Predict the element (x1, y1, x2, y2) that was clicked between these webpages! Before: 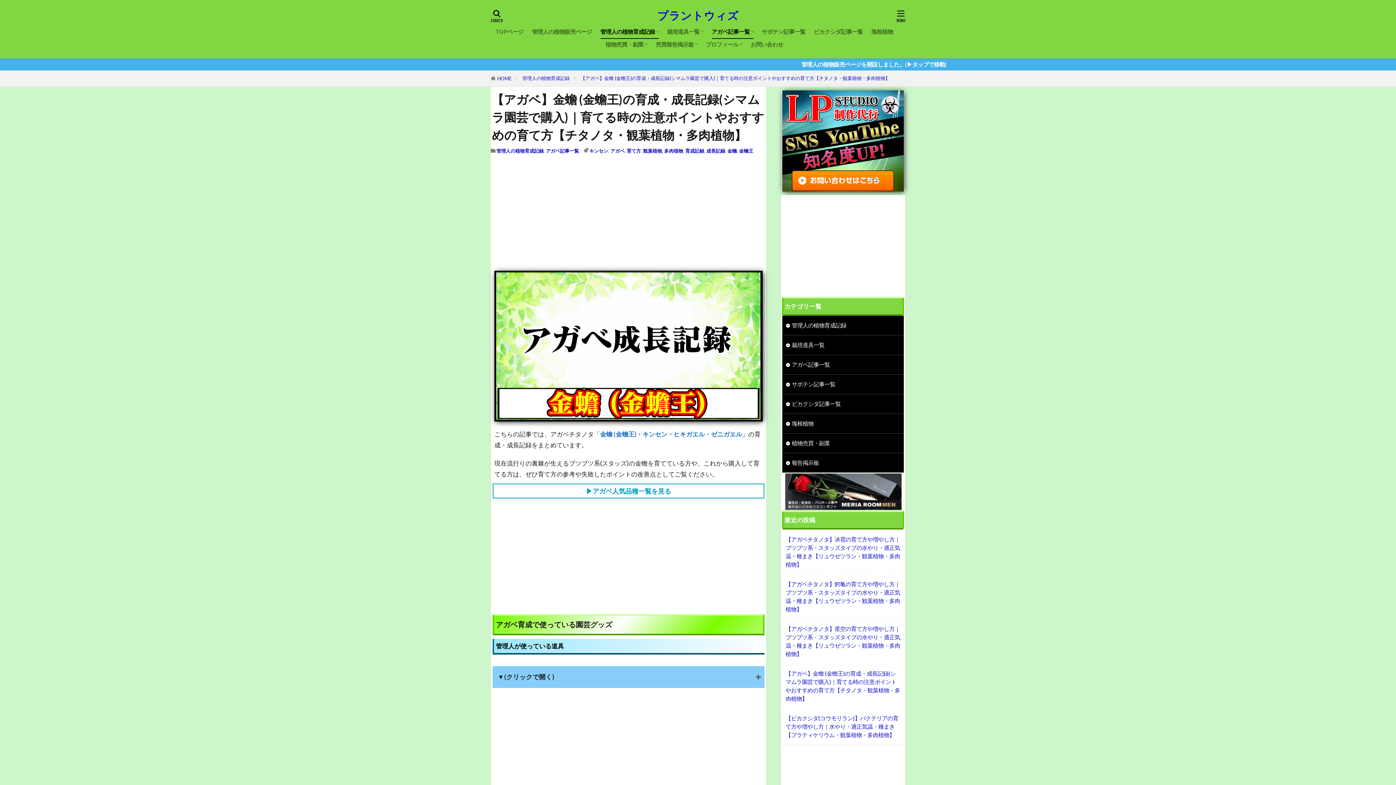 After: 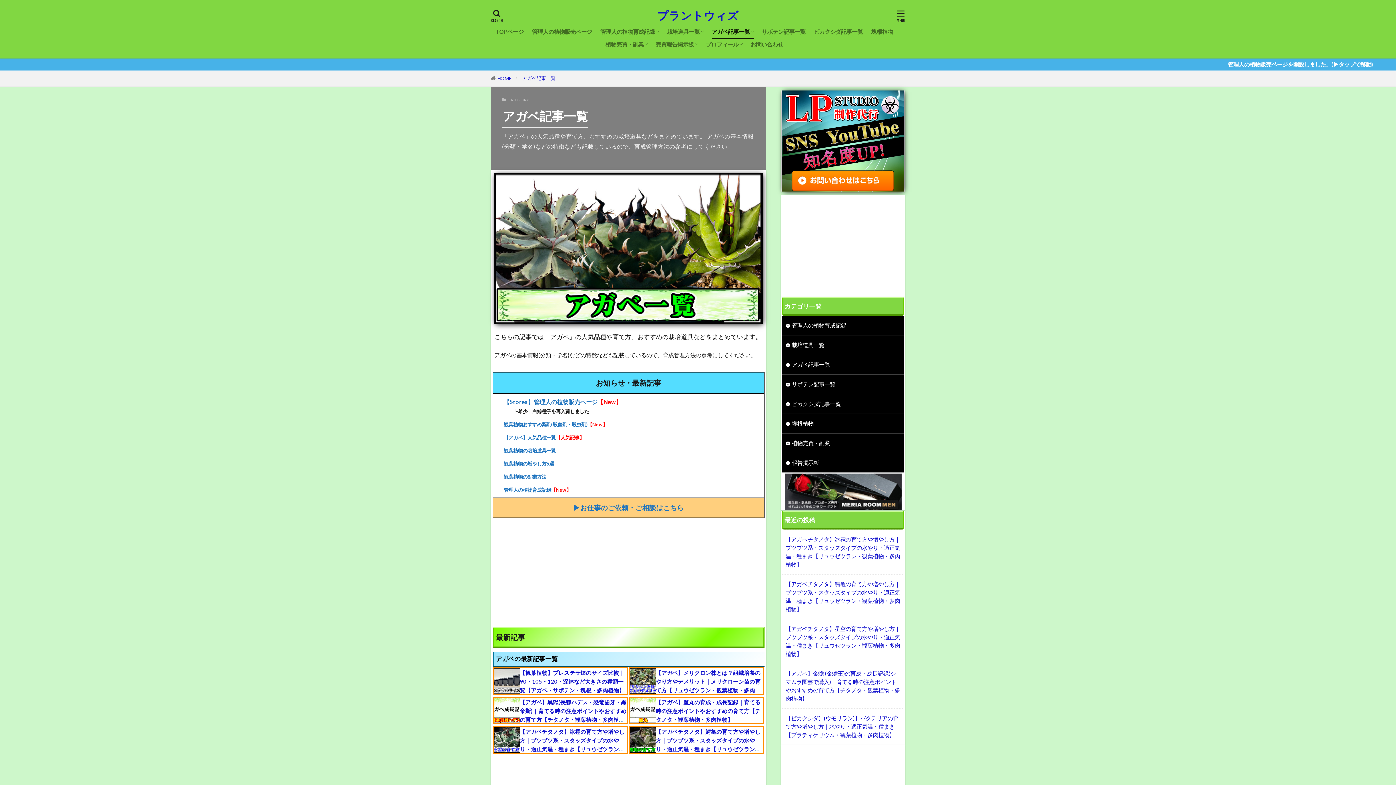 Action: bbox: (782, 355, 904, 374) label: アガベ記事一覧